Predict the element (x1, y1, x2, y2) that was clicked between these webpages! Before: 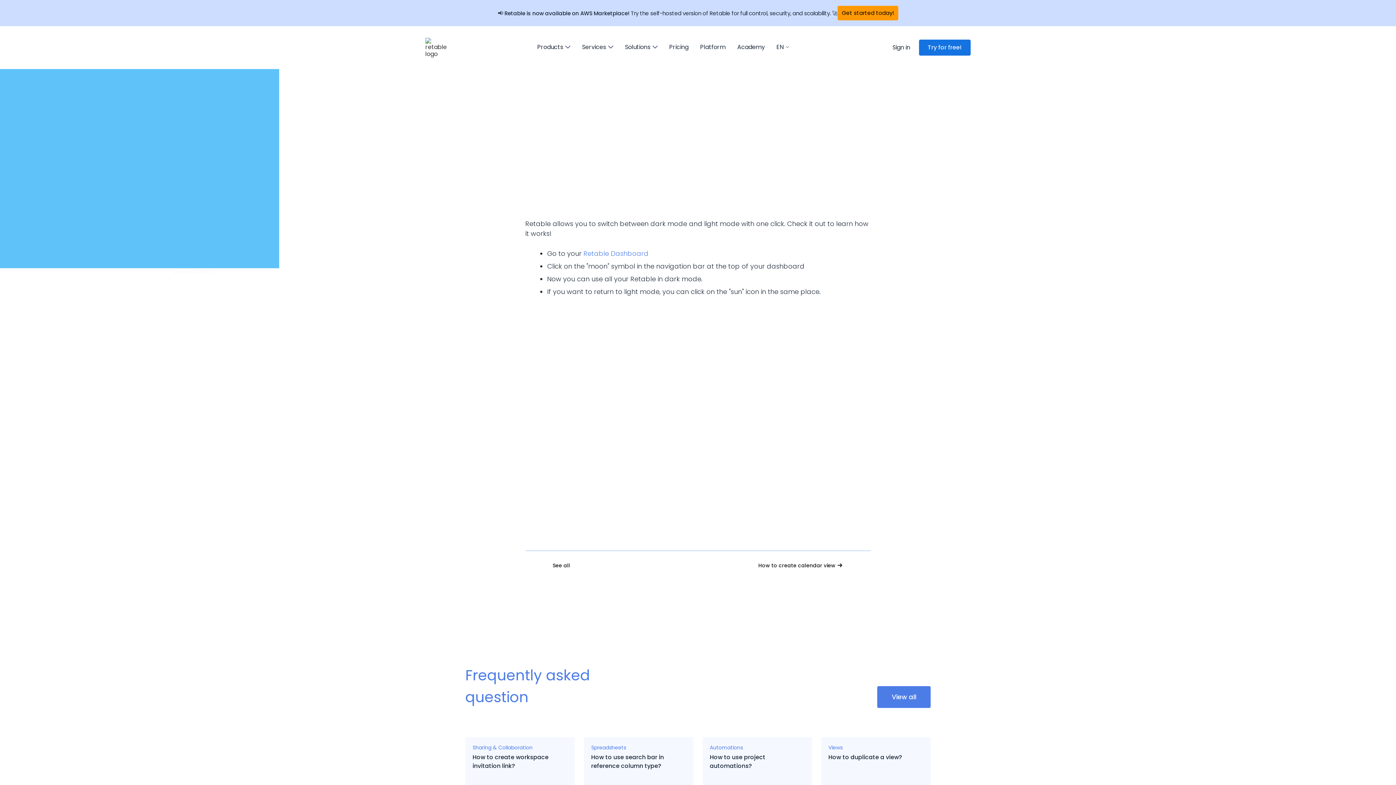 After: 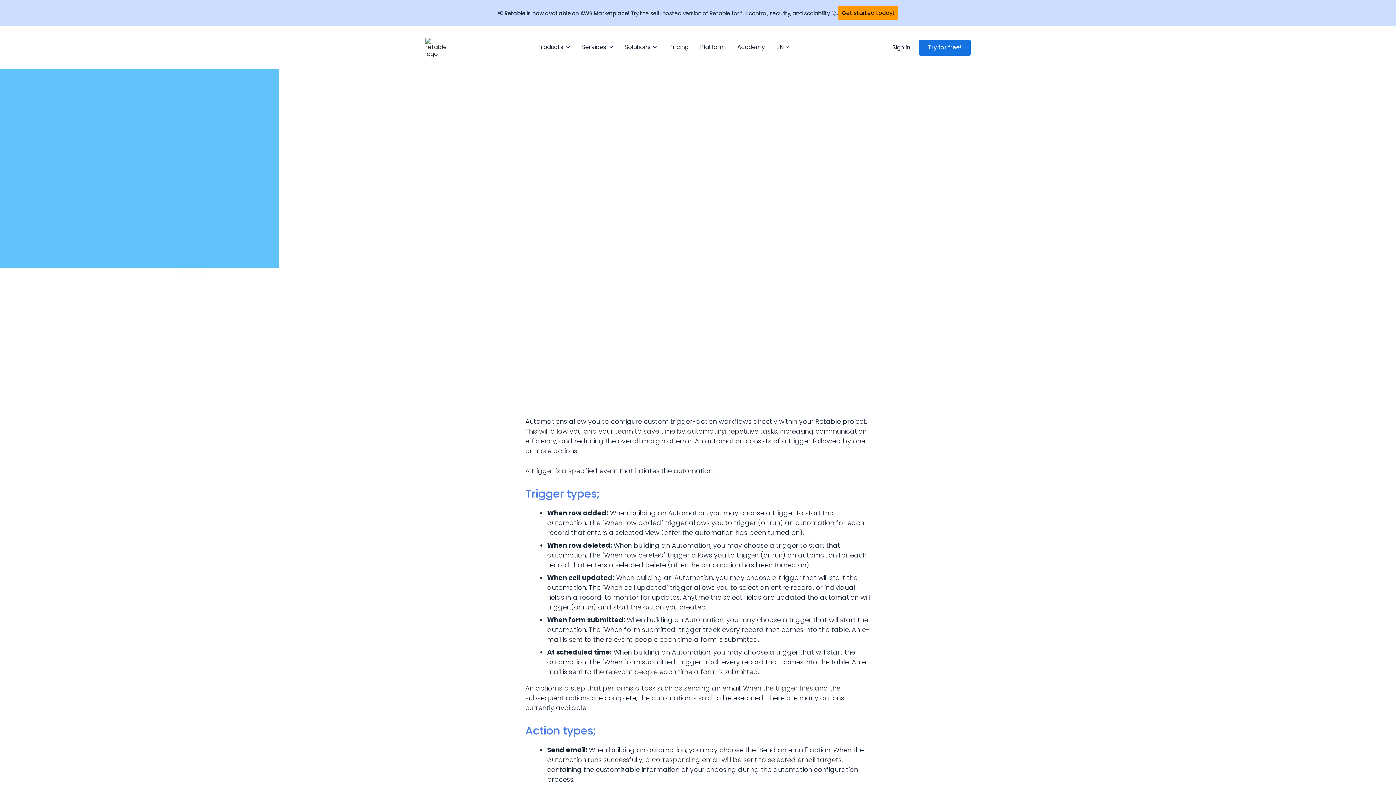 Action: label: Automations
How to use project automations? bbox: (702, 737, 812, 795)